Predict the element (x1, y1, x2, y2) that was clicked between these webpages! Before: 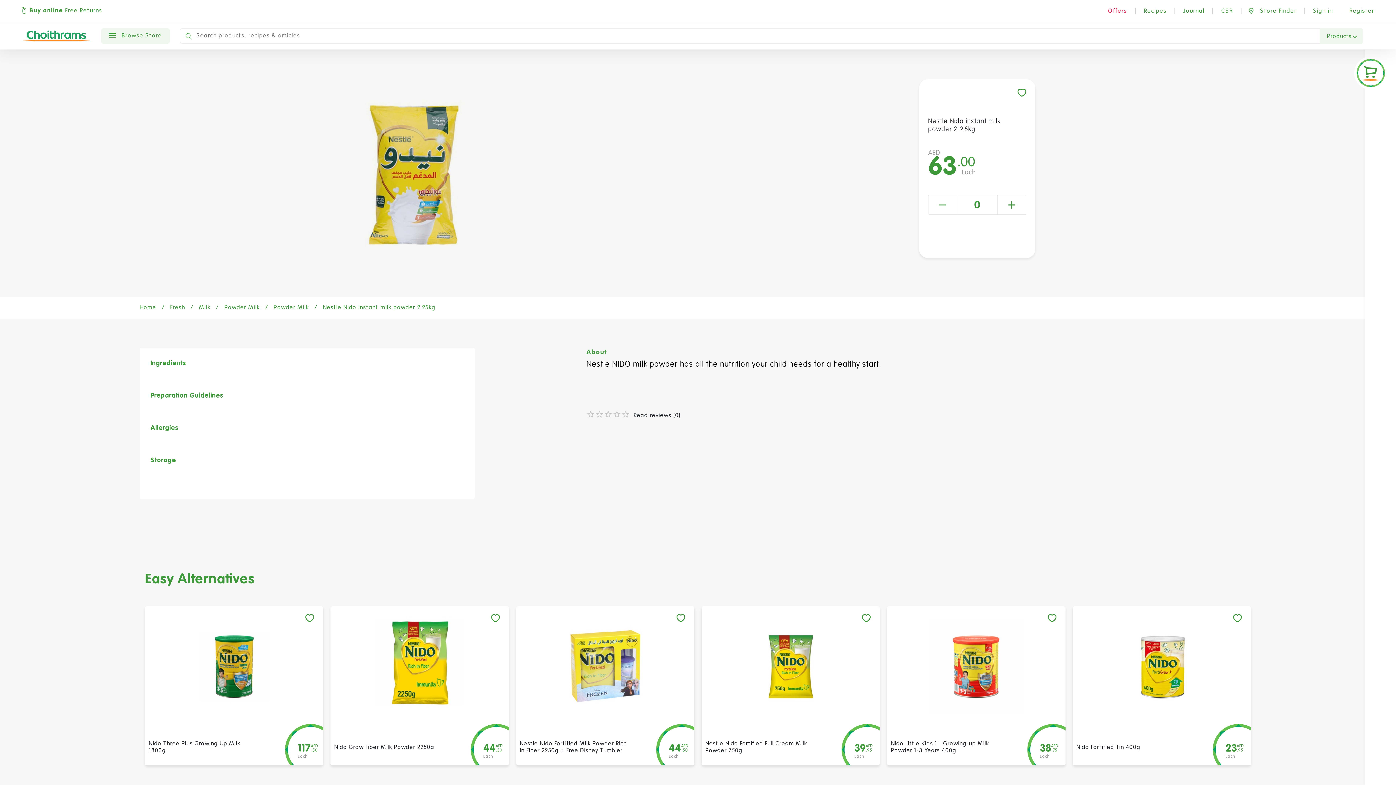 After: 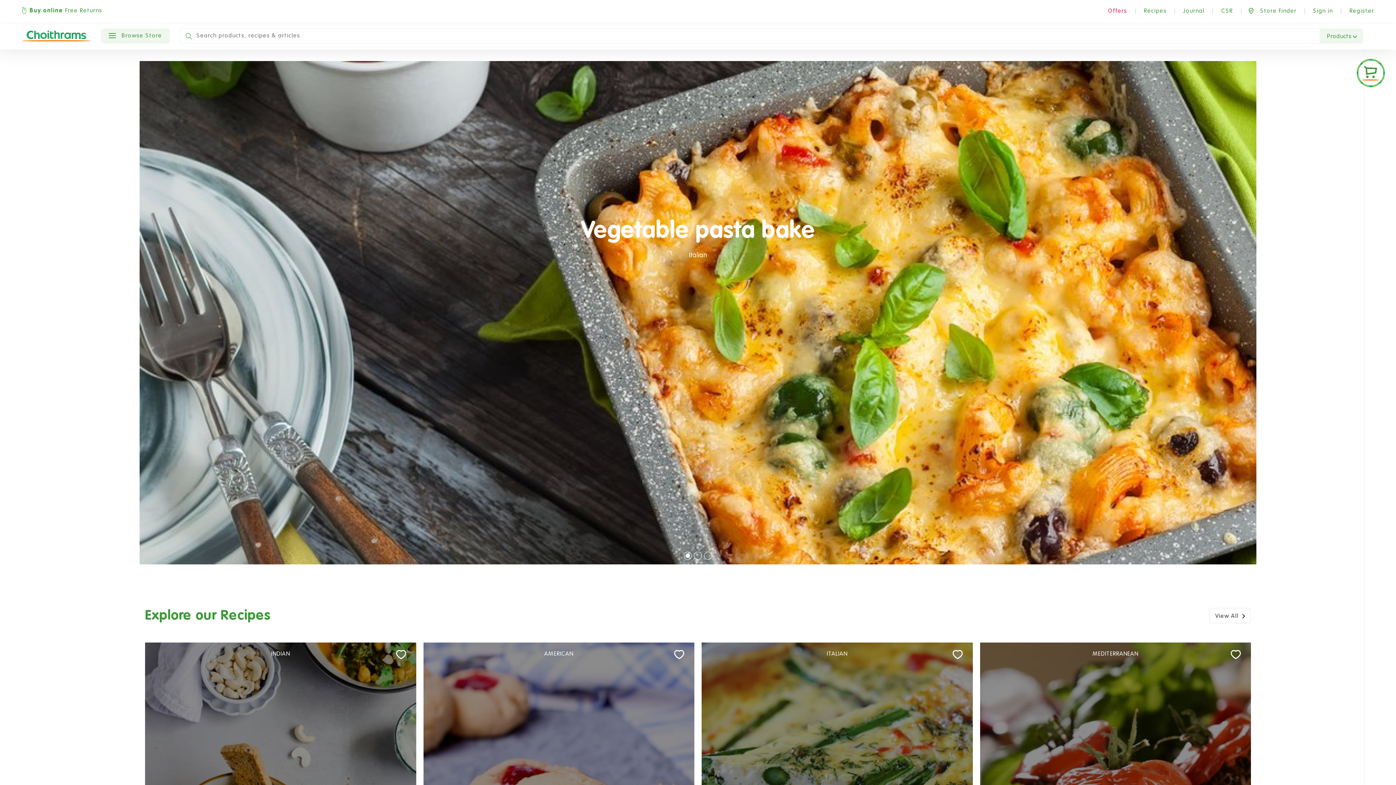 Action: bbox: (1144, 0, 1166, 19) label: Recipes